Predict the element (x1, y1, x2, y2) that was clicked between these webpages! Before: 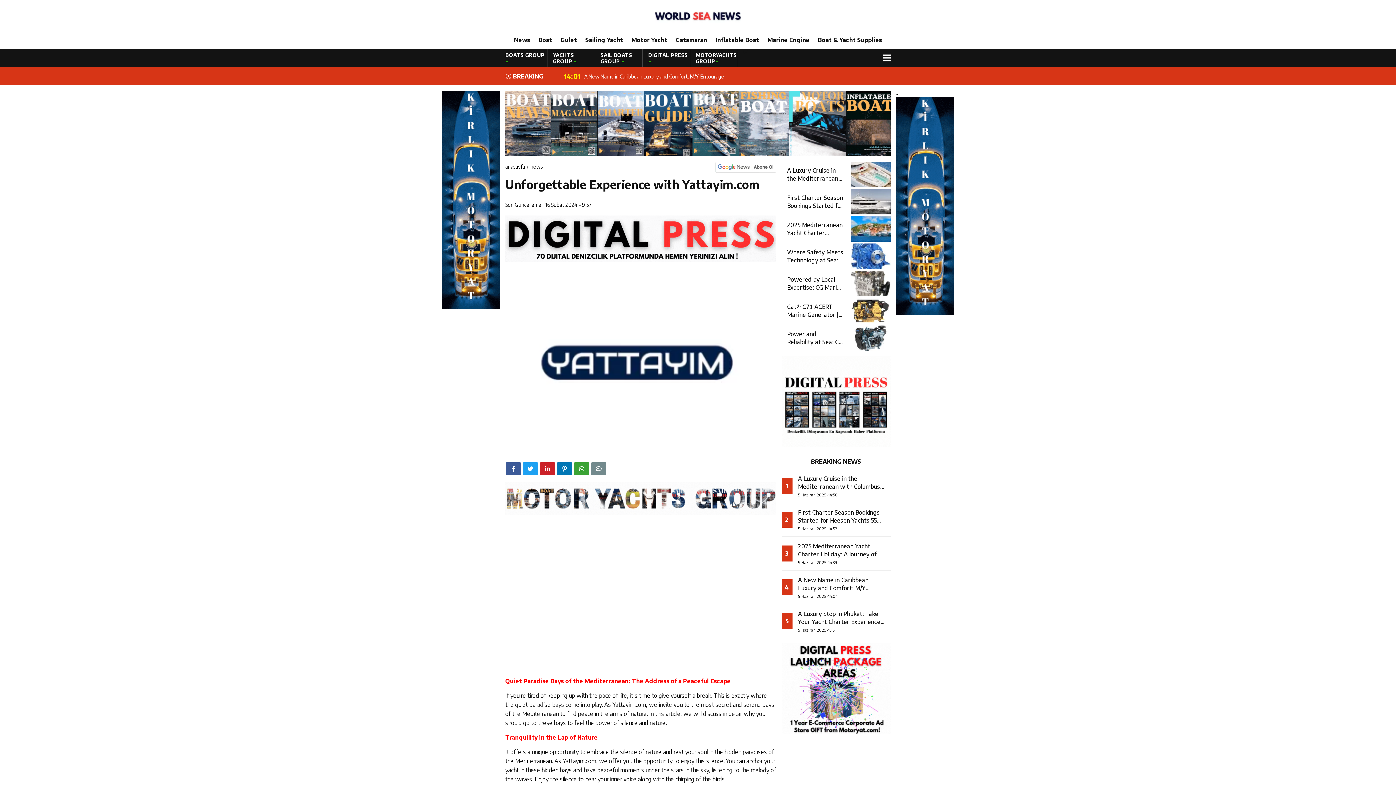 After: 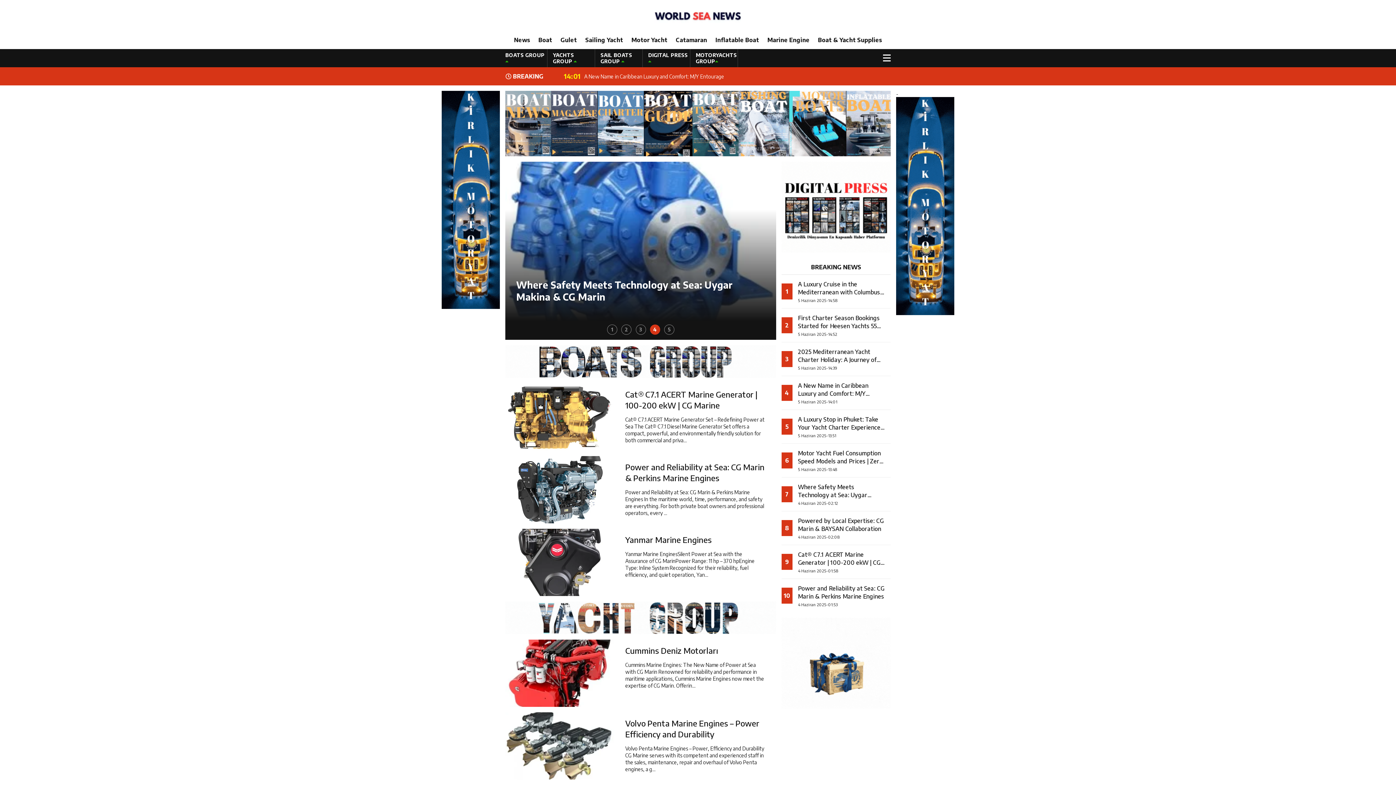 Action: label: News bbox: (510, 30, 533, 49)